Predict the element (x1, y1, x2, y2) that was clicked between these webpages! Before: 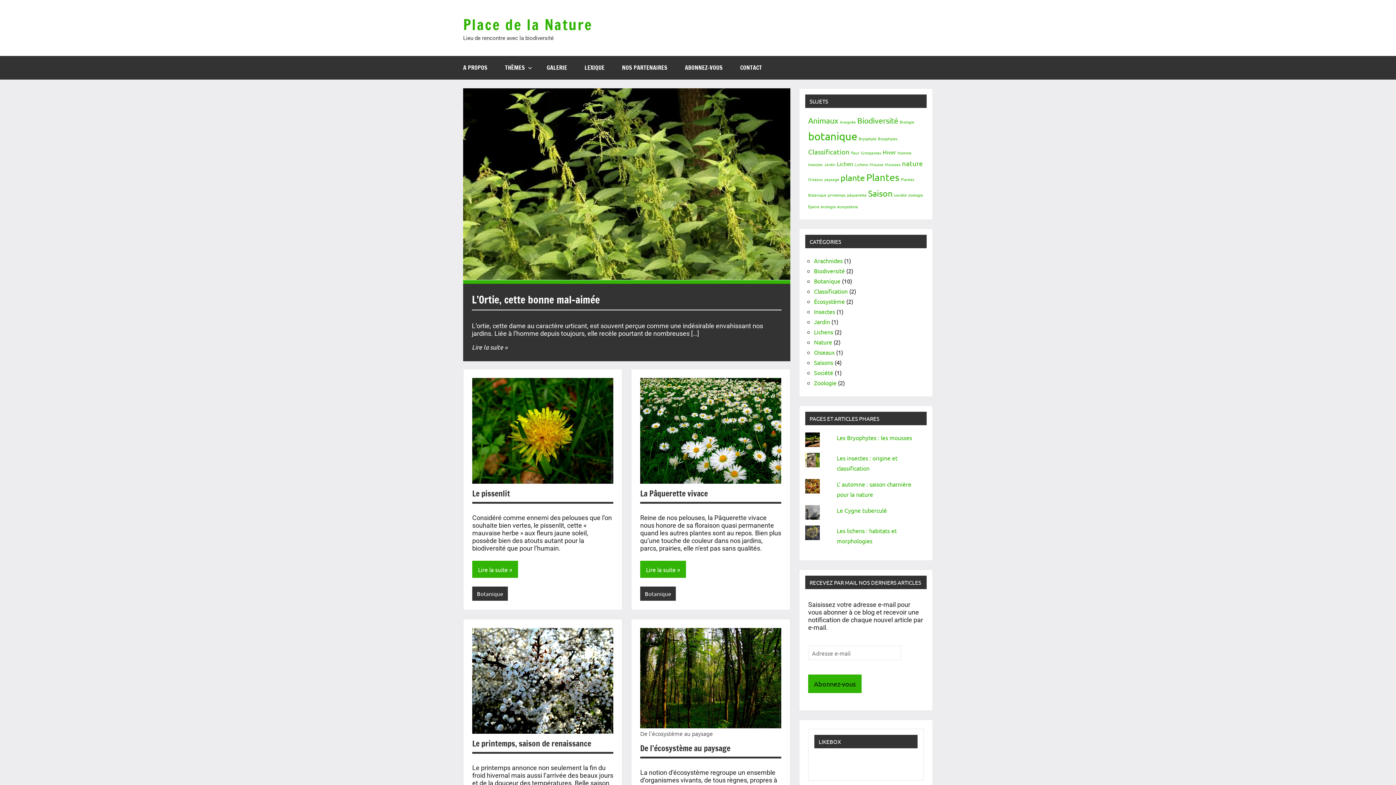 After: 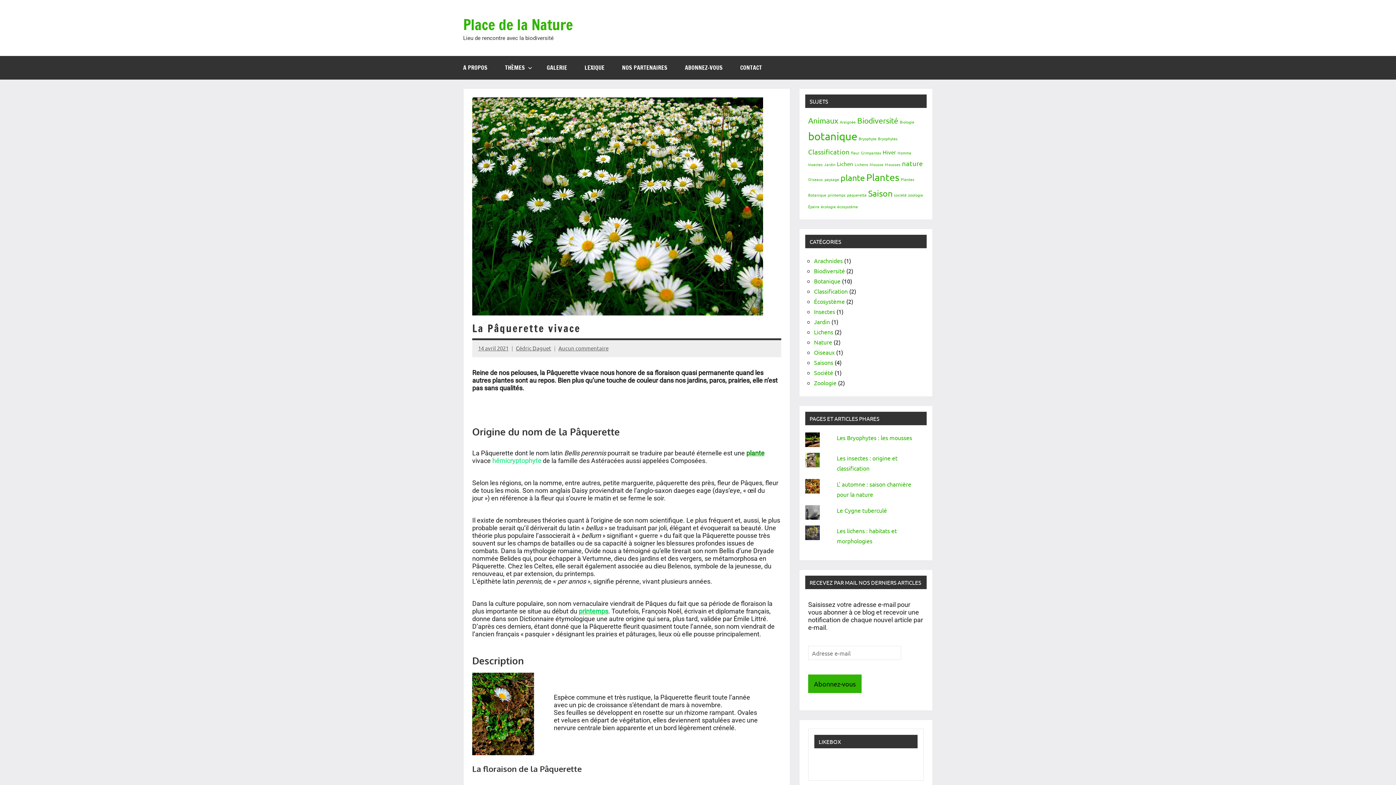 Action: label: La Pâquerette vivace bbox: (640, 488, 708, 499)